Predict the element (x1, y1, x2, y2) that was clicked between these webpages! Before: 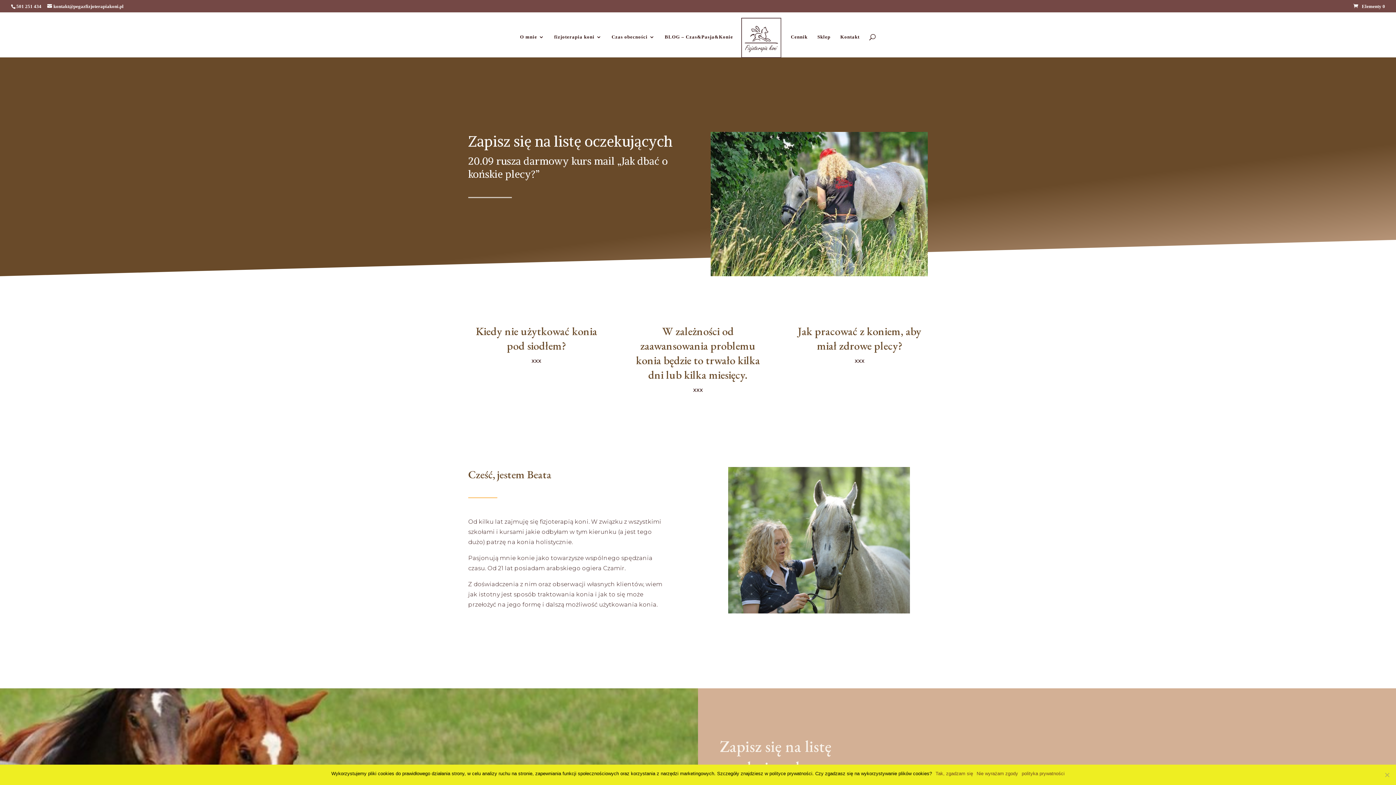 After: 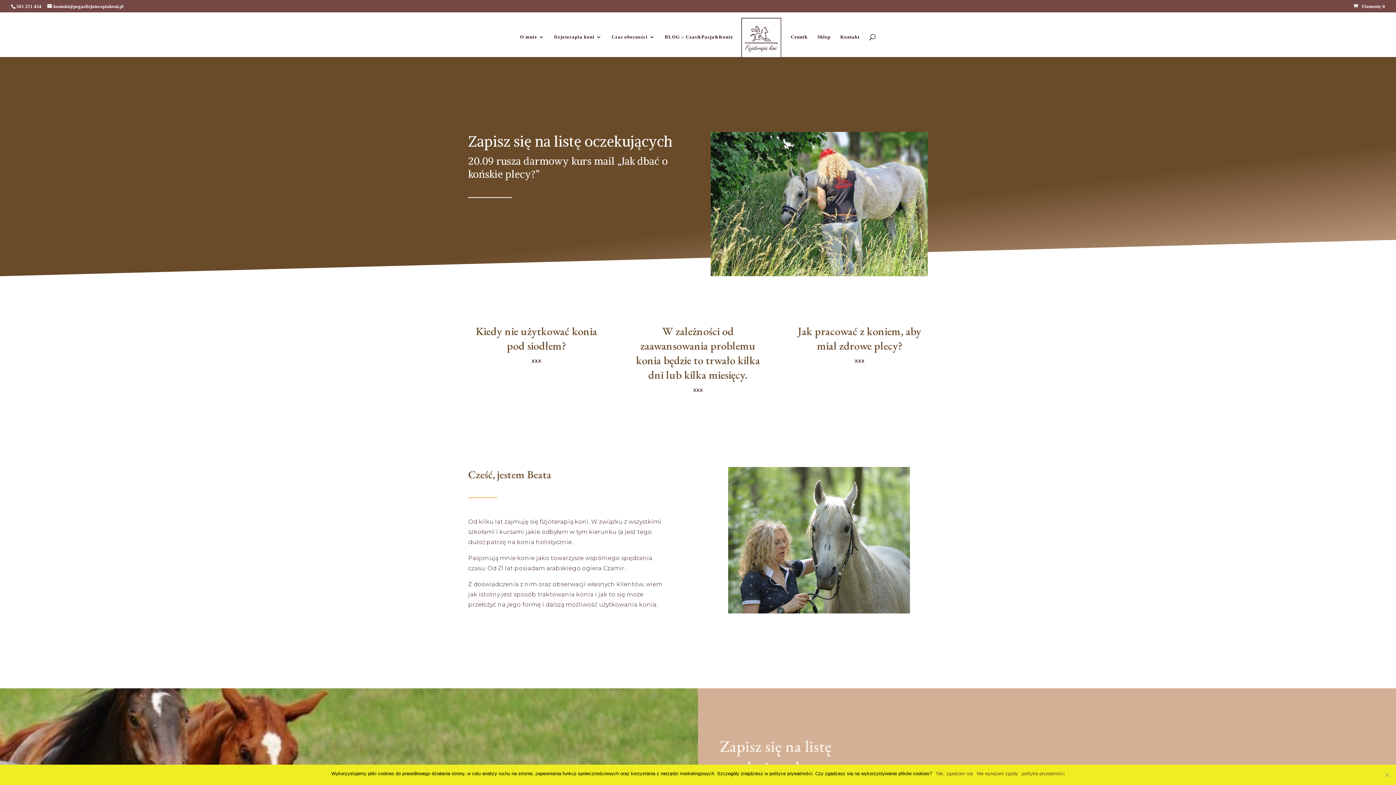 Action: label: polityka prywatności bbox: (1022, 770, 1064, 777)